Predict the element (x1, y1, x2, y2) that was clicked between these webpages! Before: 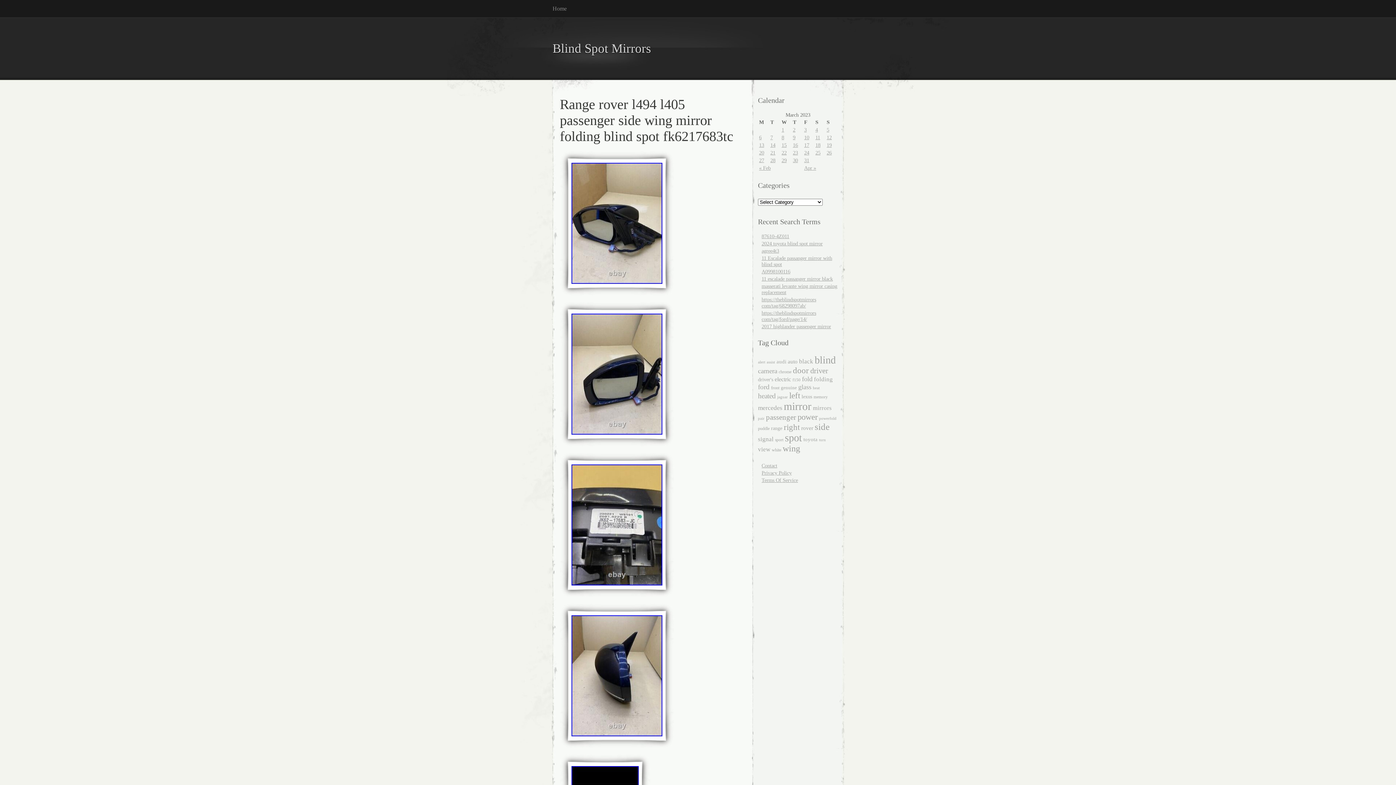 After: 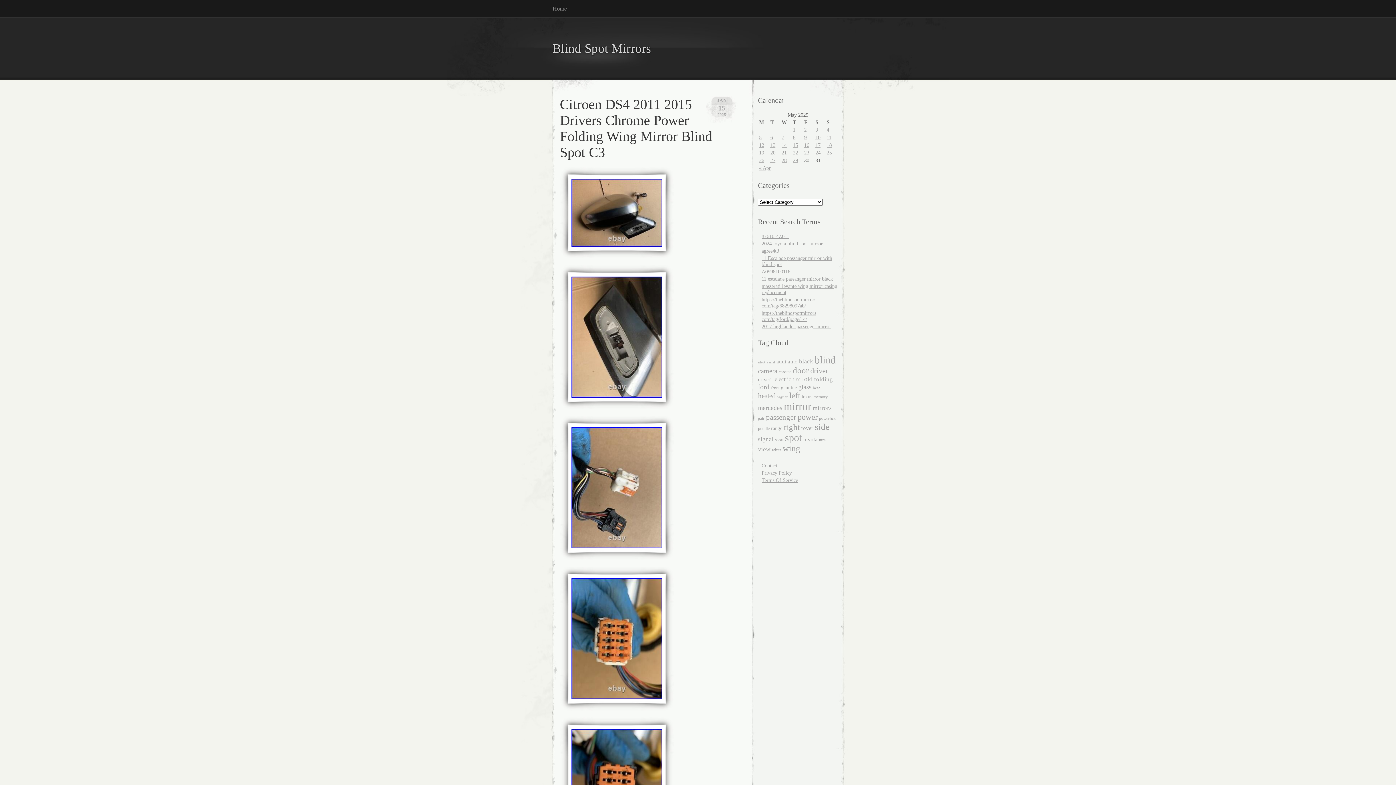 Action: label: chrome bbox: (778, 369, 791, 374)